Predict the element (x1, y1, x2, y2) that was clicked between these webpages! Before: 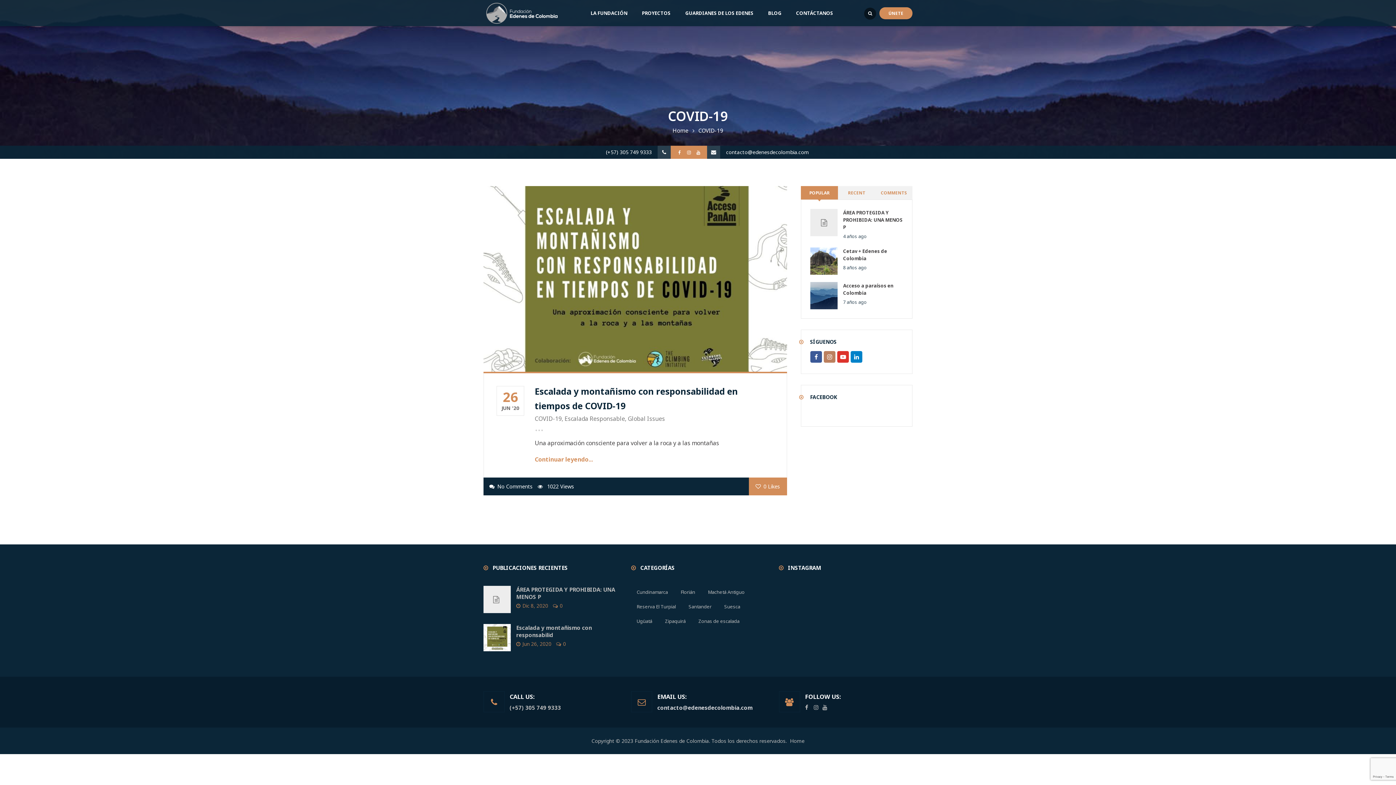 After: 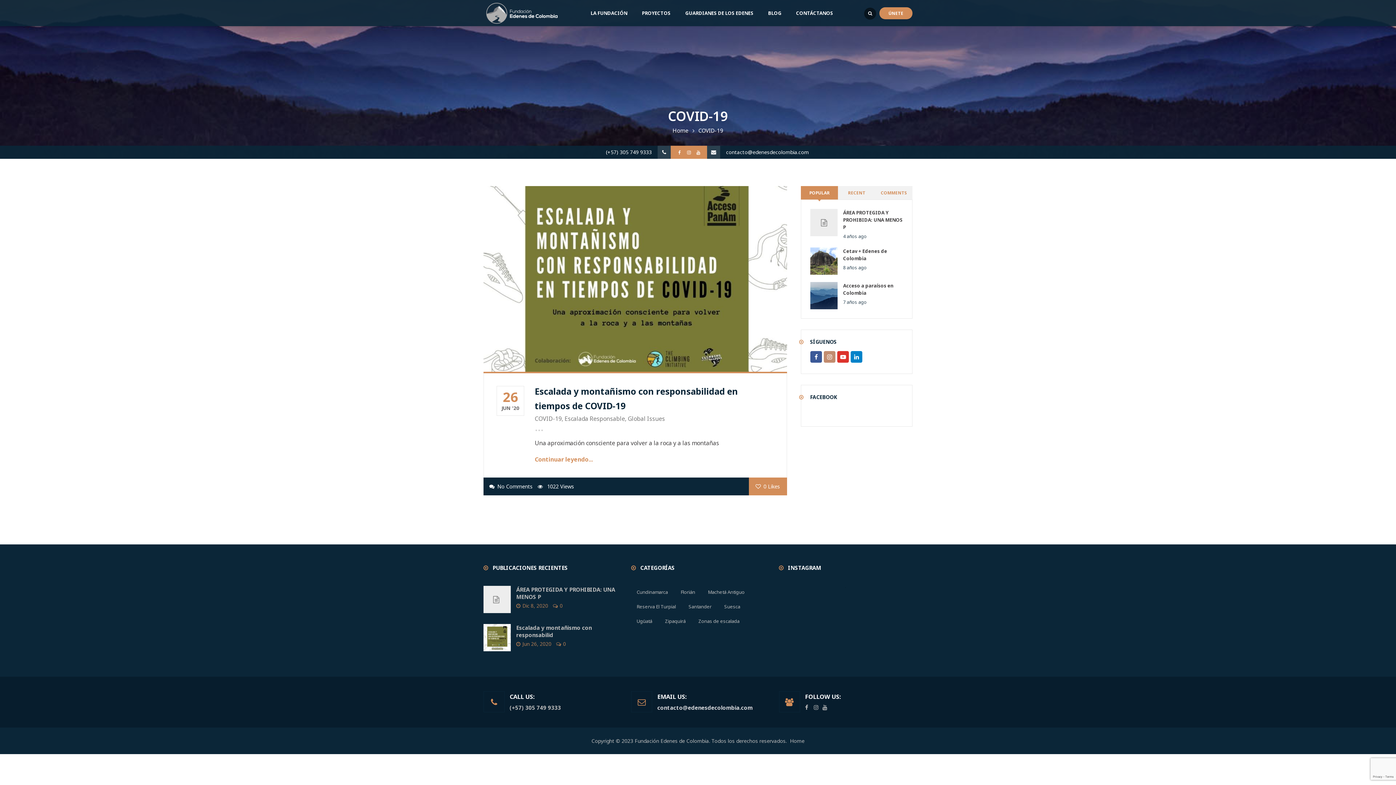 Action: bbox: (824, 351, 835, 362)